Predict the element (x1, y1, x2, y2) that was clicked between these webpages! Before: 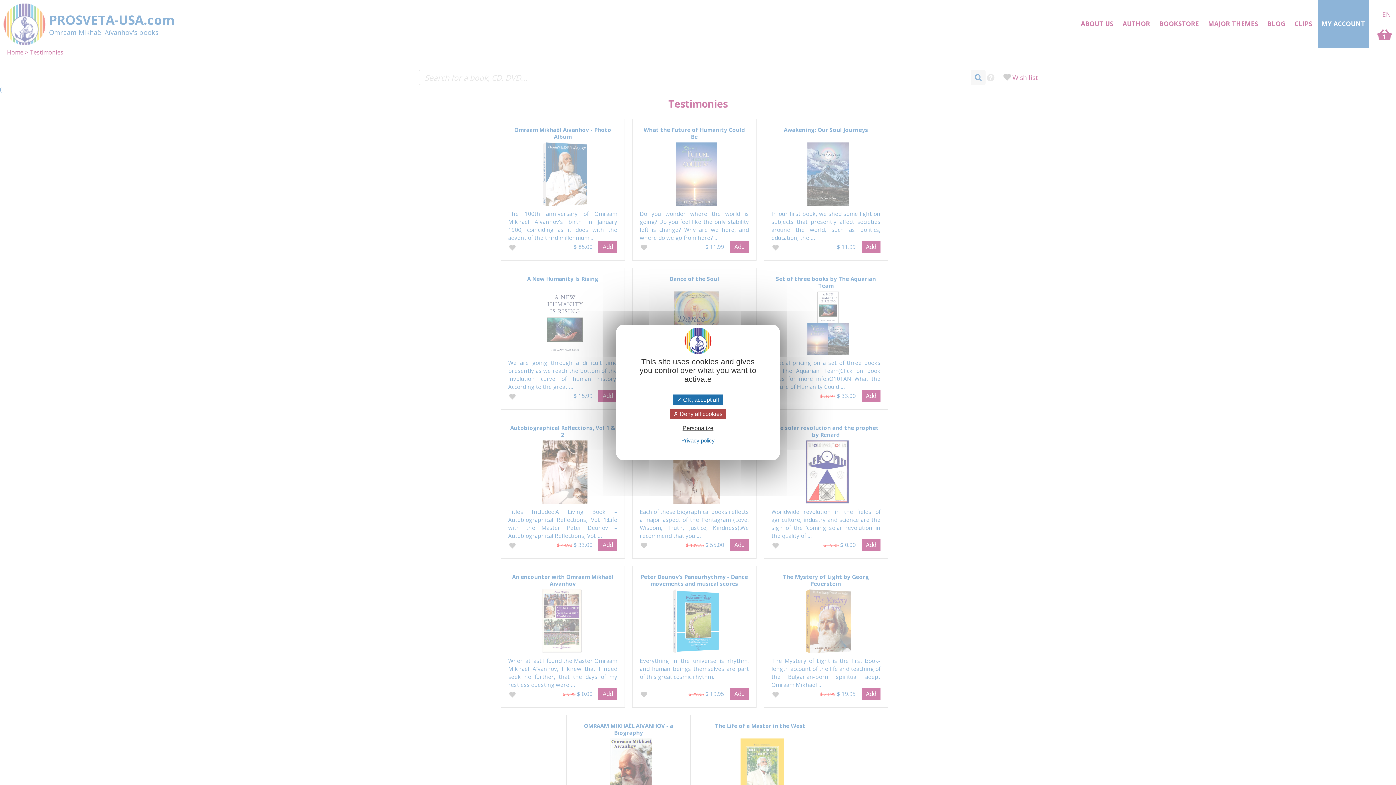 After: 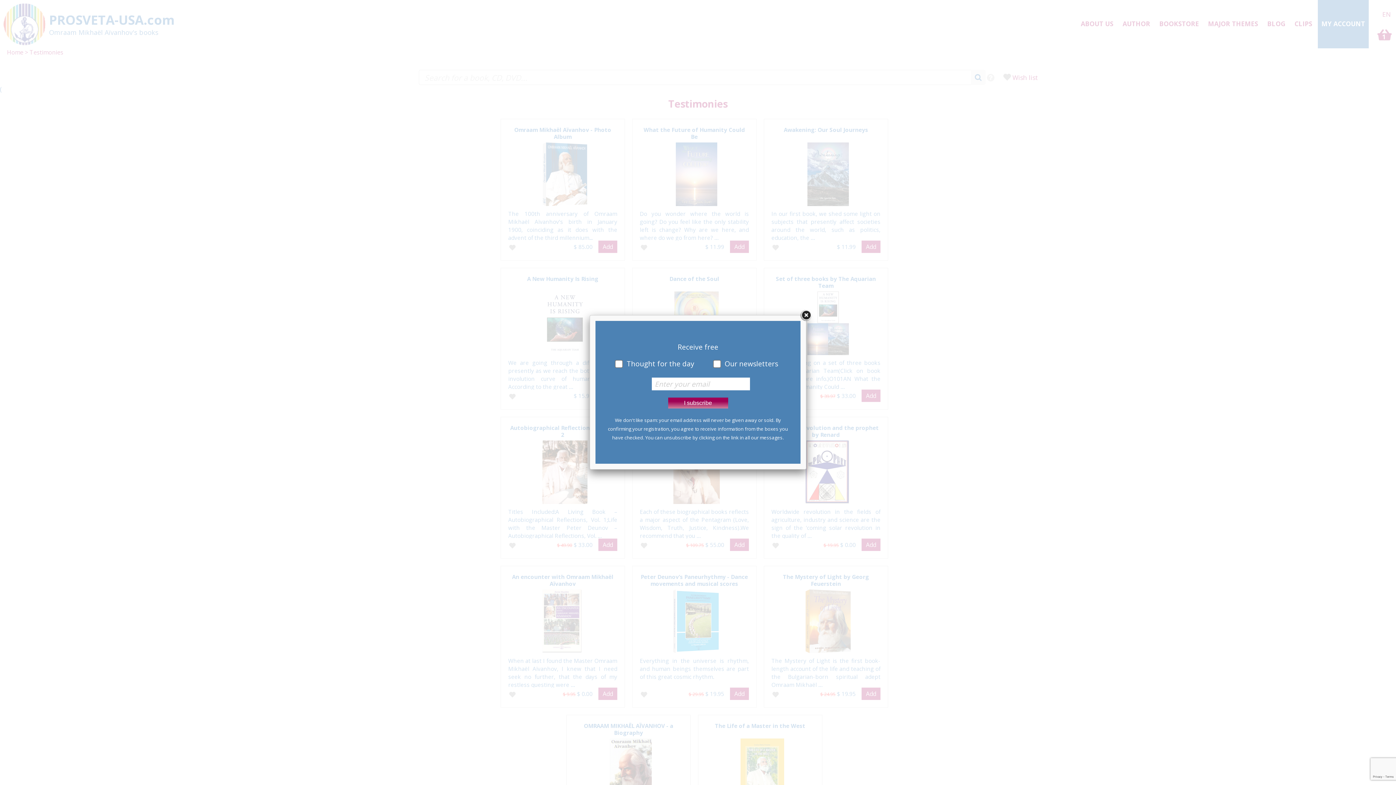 Action: label:  OK, accept all bbox: (673, 394, 722, 405)